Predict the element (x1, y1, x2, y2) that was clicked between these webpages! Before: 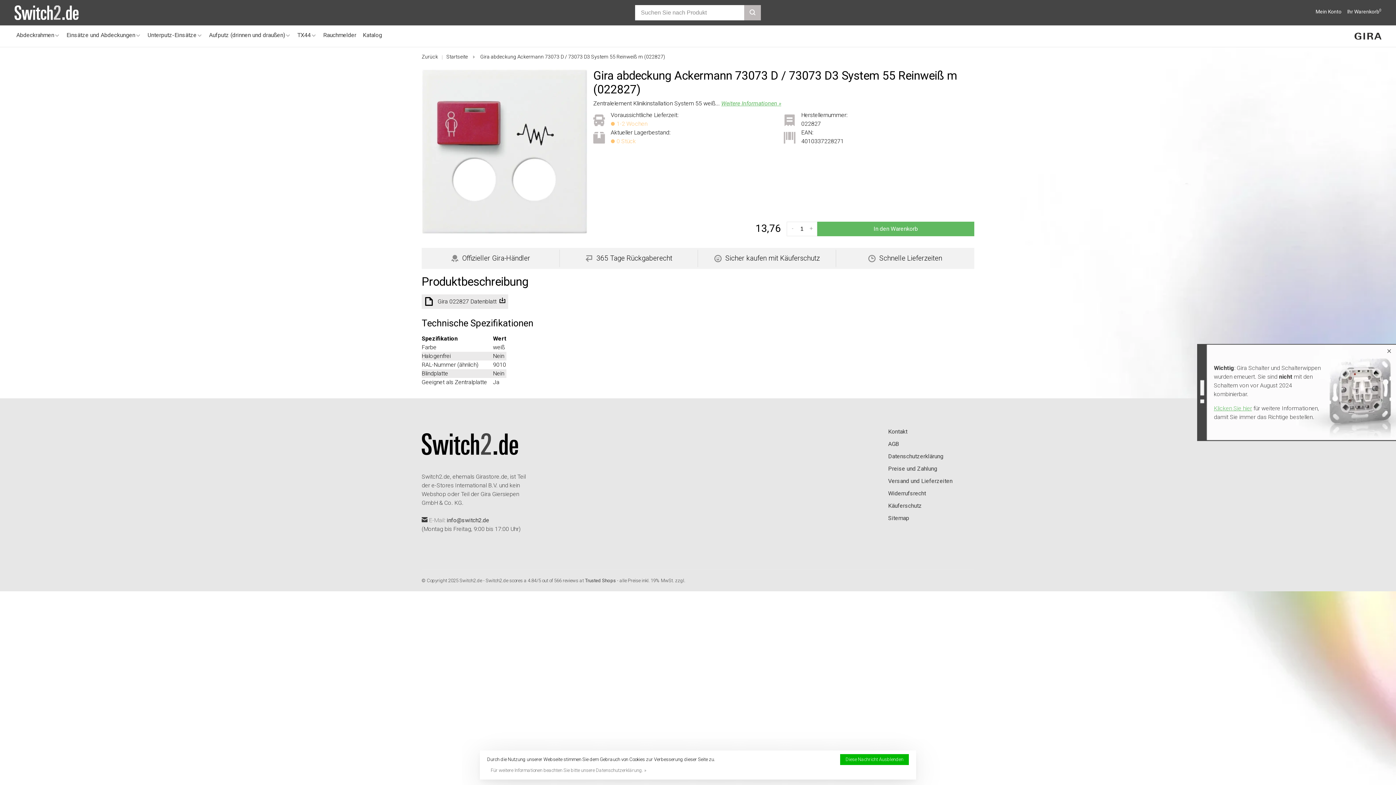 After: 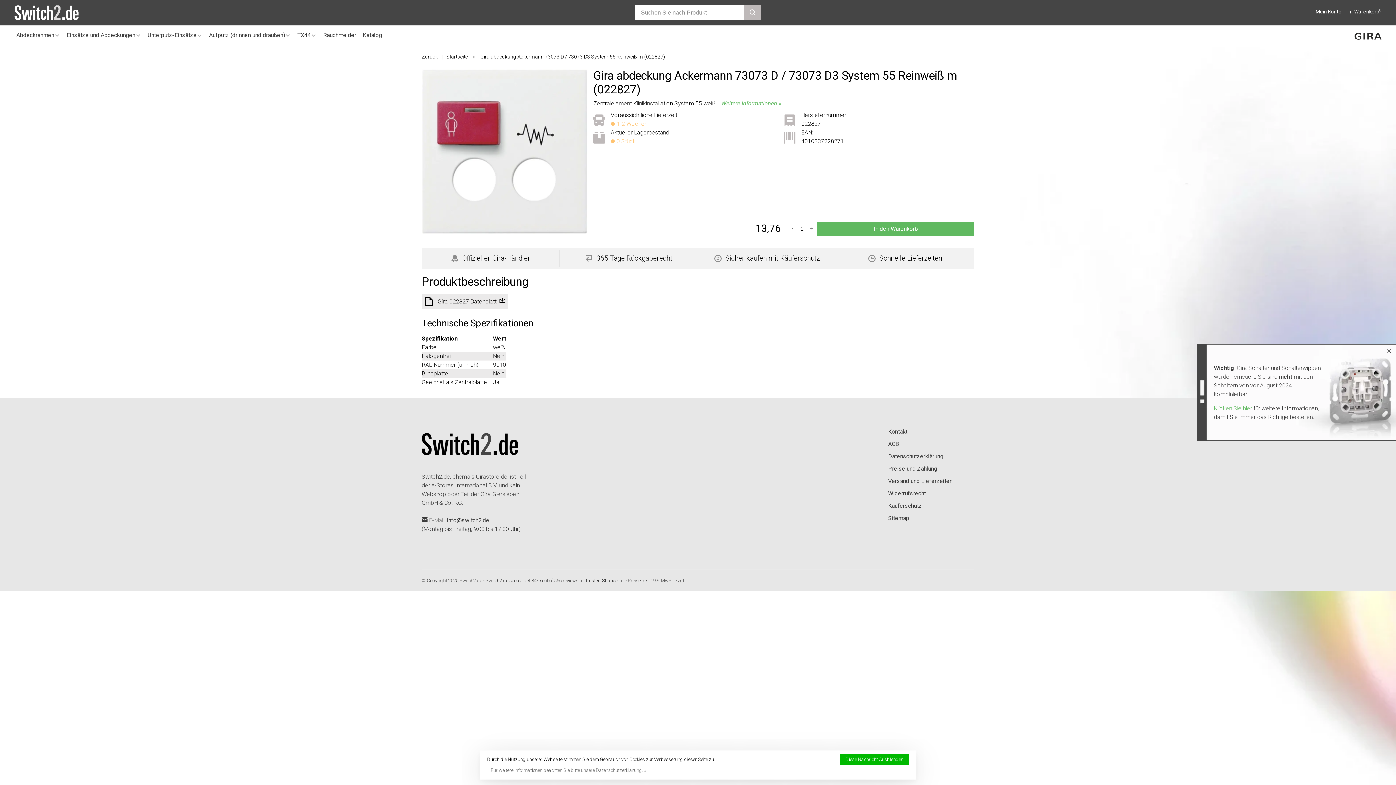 Action: label: - bbox: (788, 220, 797, 236)